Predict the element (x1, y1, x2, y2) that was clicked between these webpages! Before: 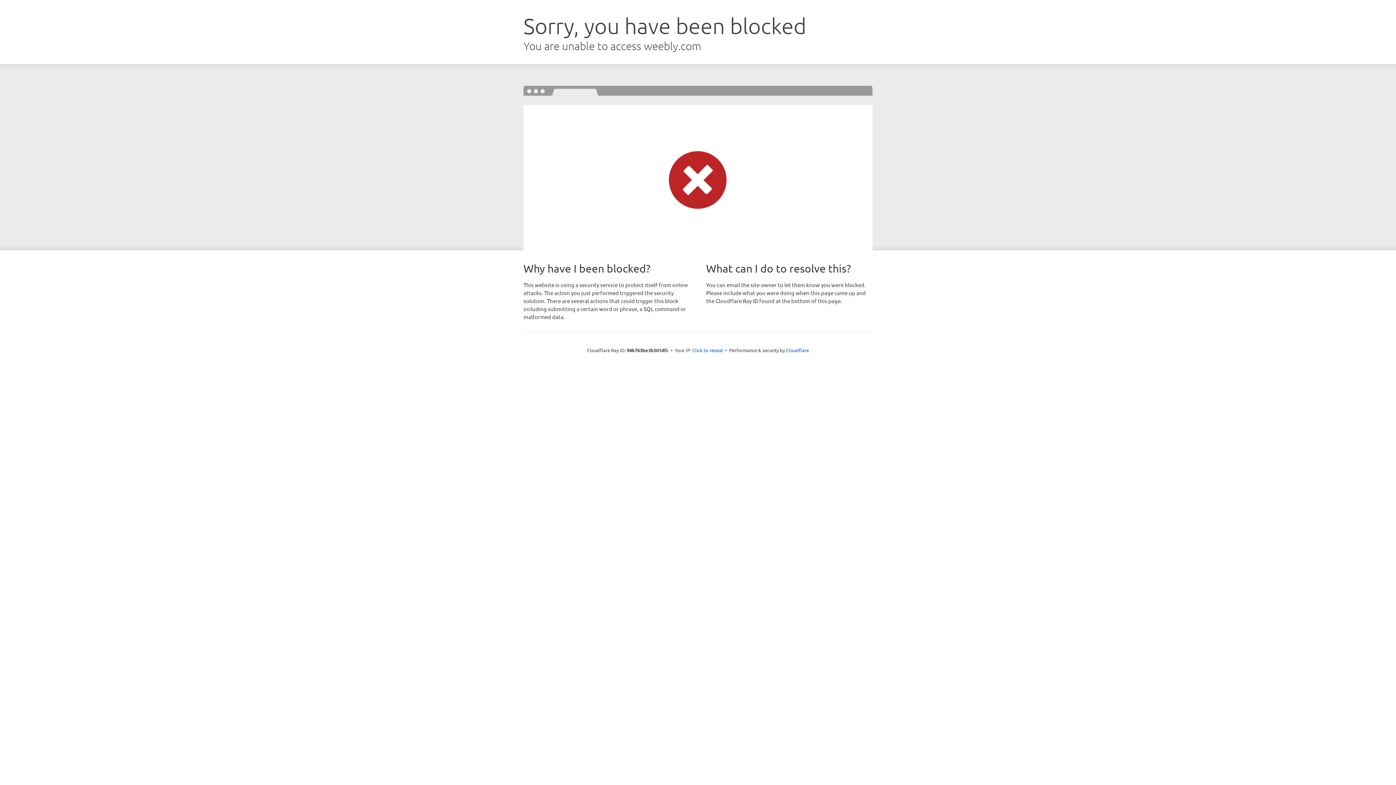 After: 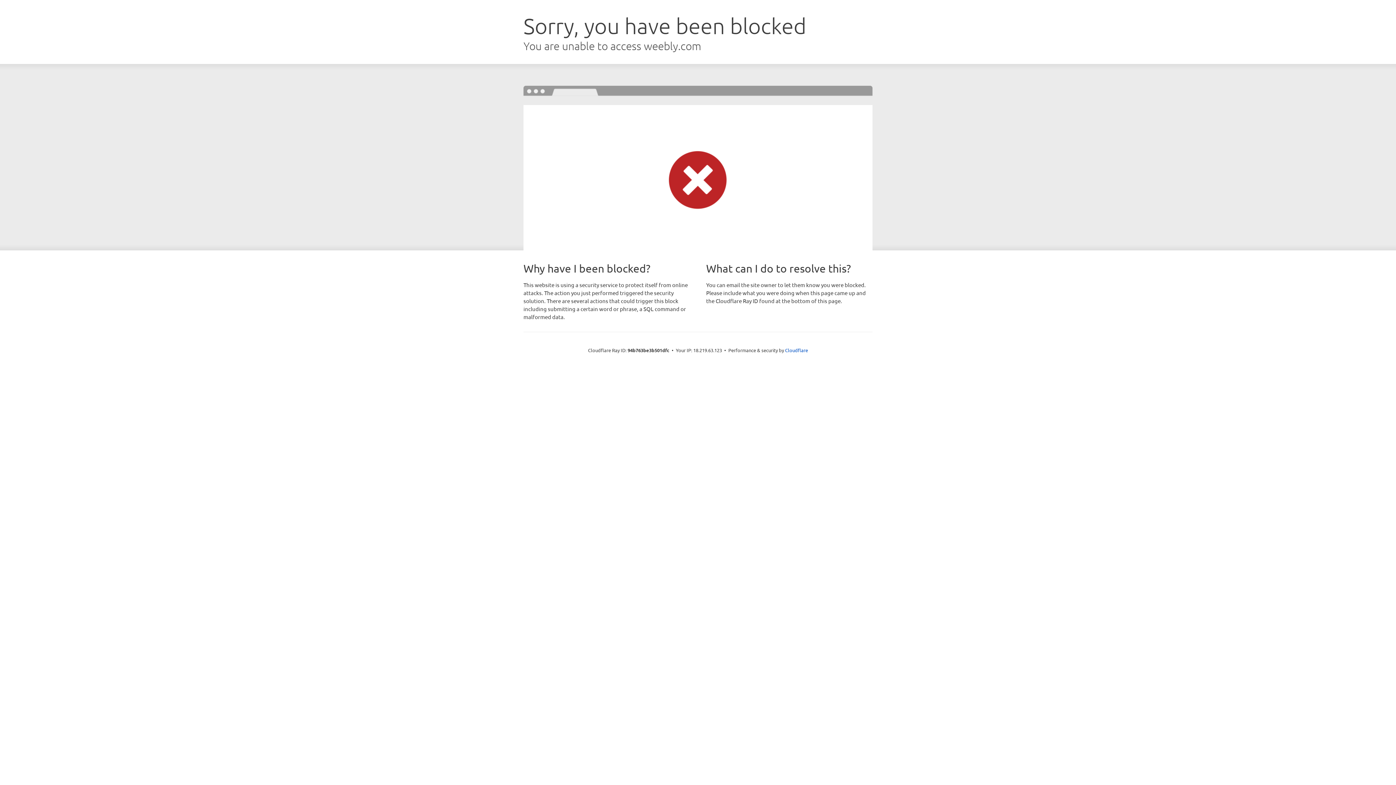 Action: bbox: (692, 346, 723, 353) label: Click to reveal